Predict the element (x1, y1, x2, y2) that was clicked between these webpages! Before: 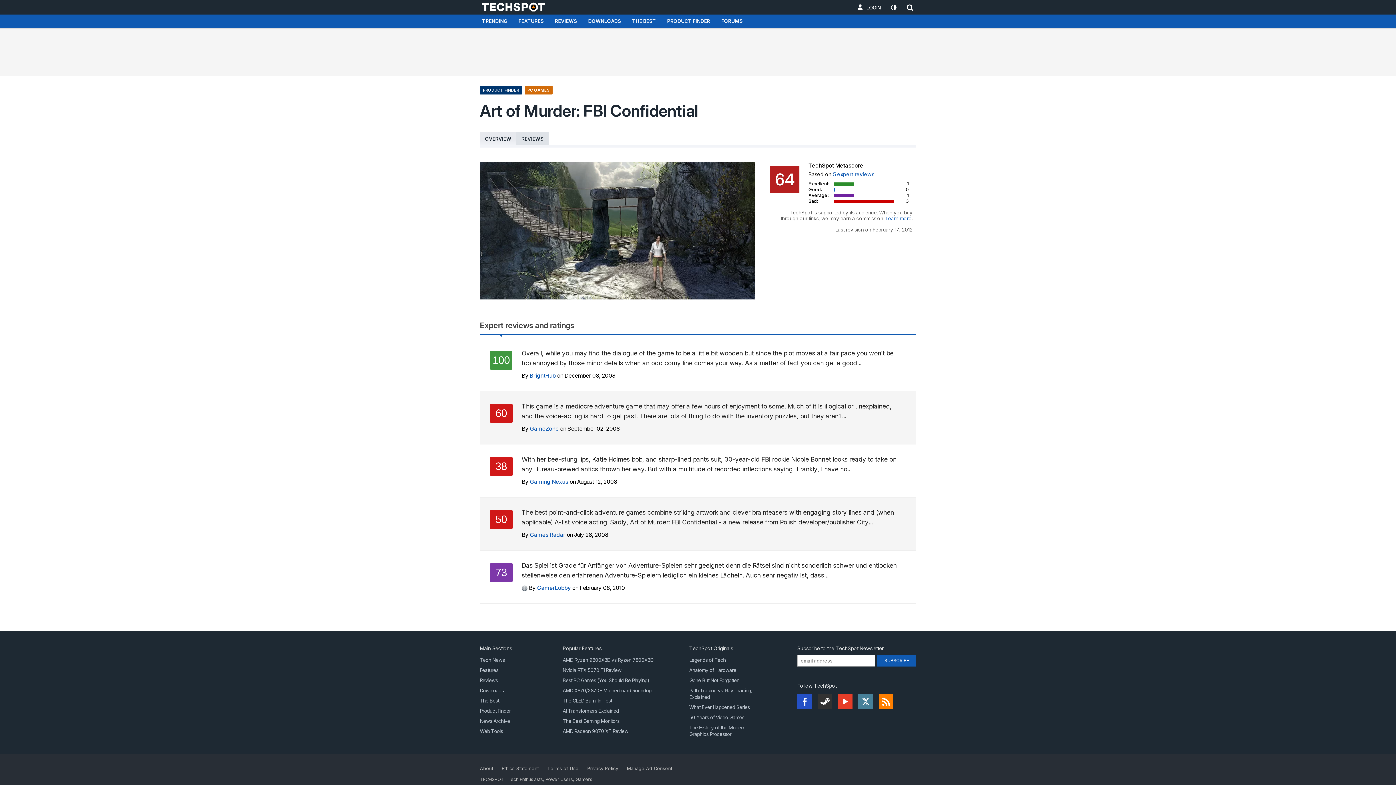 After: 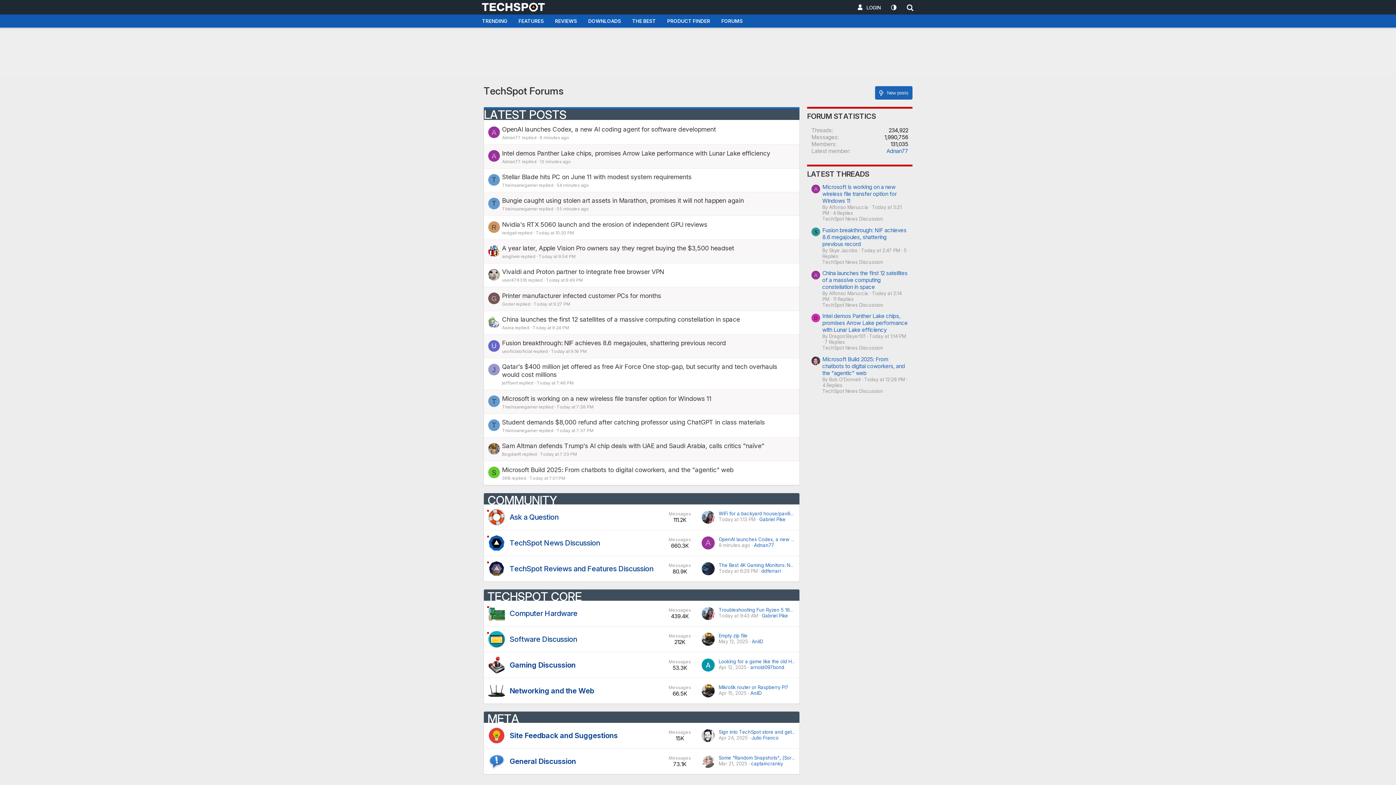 Action: label: FORUMS bbox: (715, 14, 748, 28)